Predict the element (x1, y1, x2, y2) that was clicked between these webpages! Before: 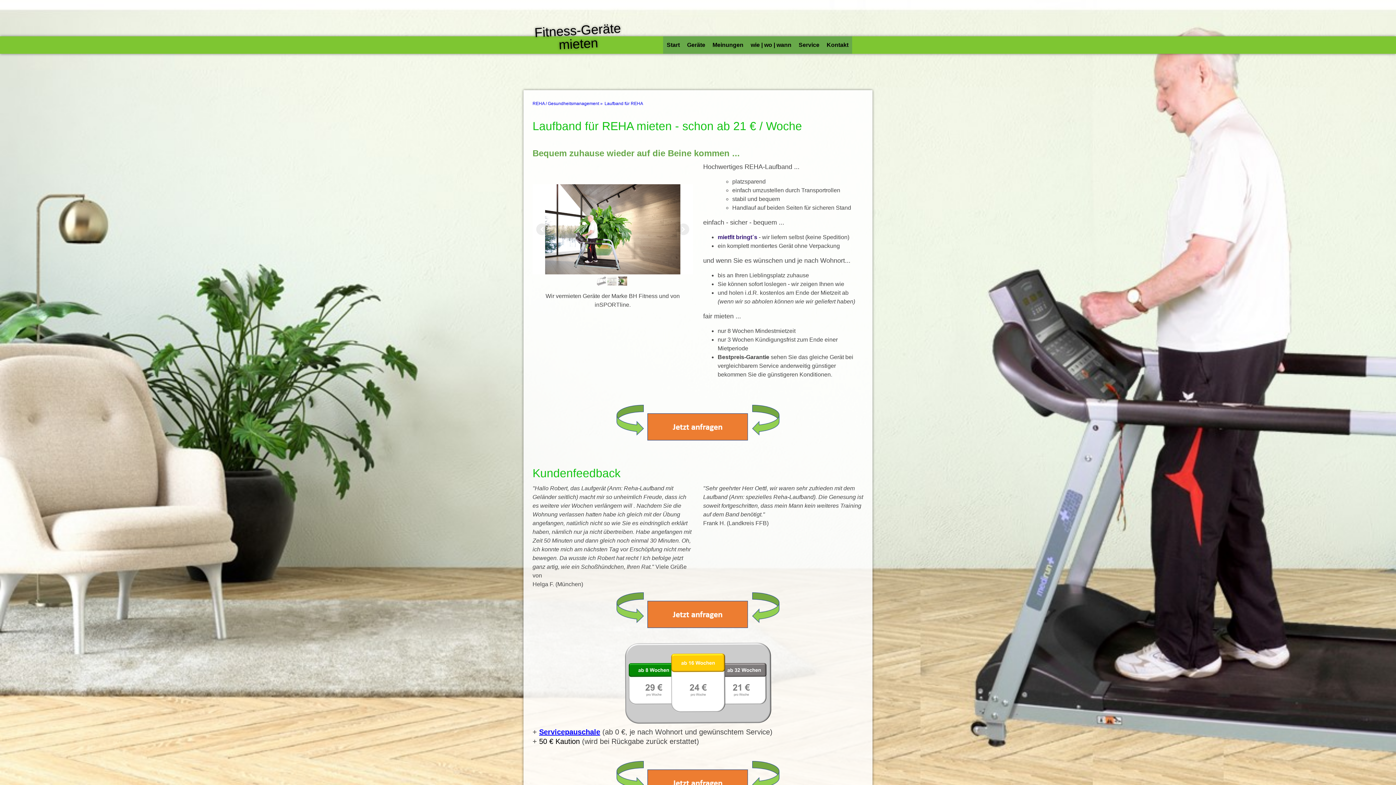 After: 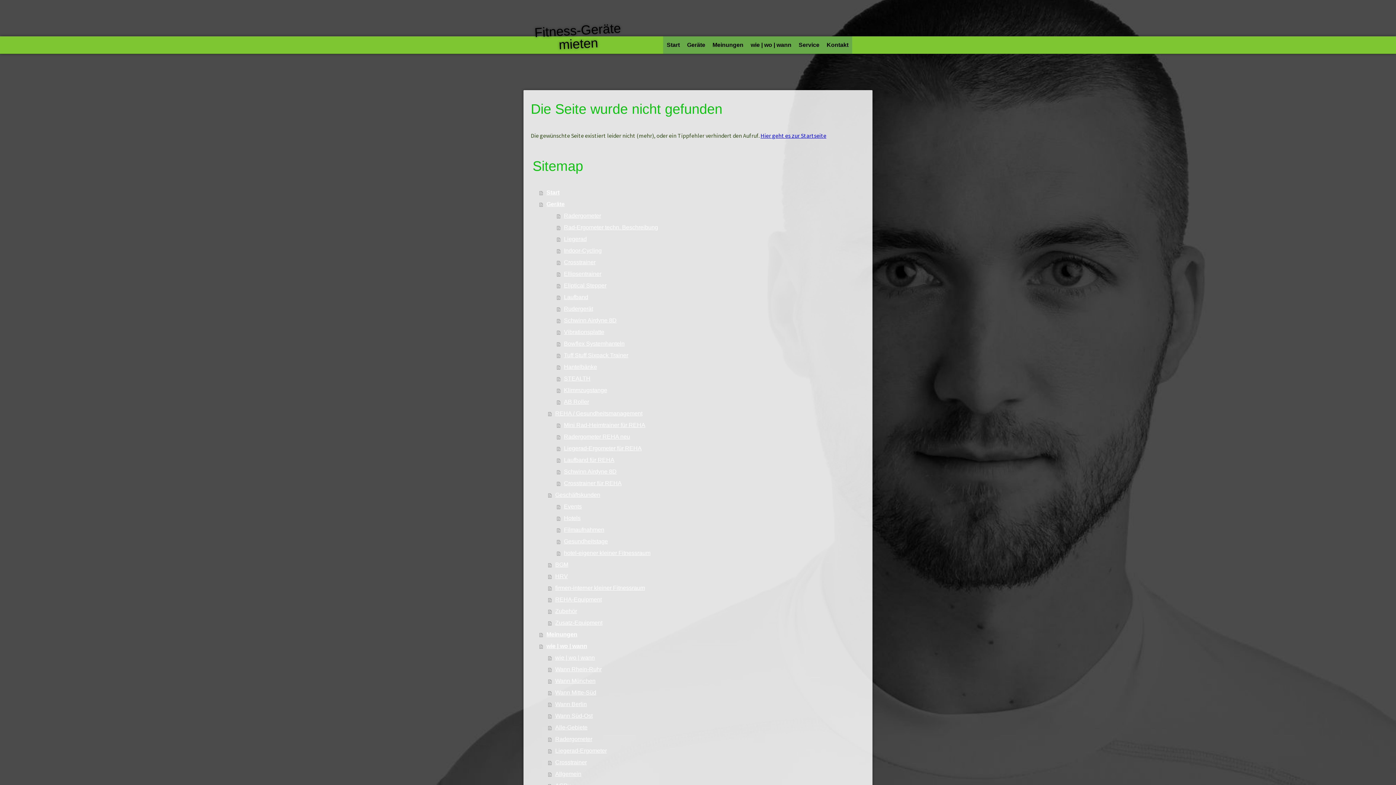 Action: label: mietfit bringt´s bbox: (717, 234, 757, 240)